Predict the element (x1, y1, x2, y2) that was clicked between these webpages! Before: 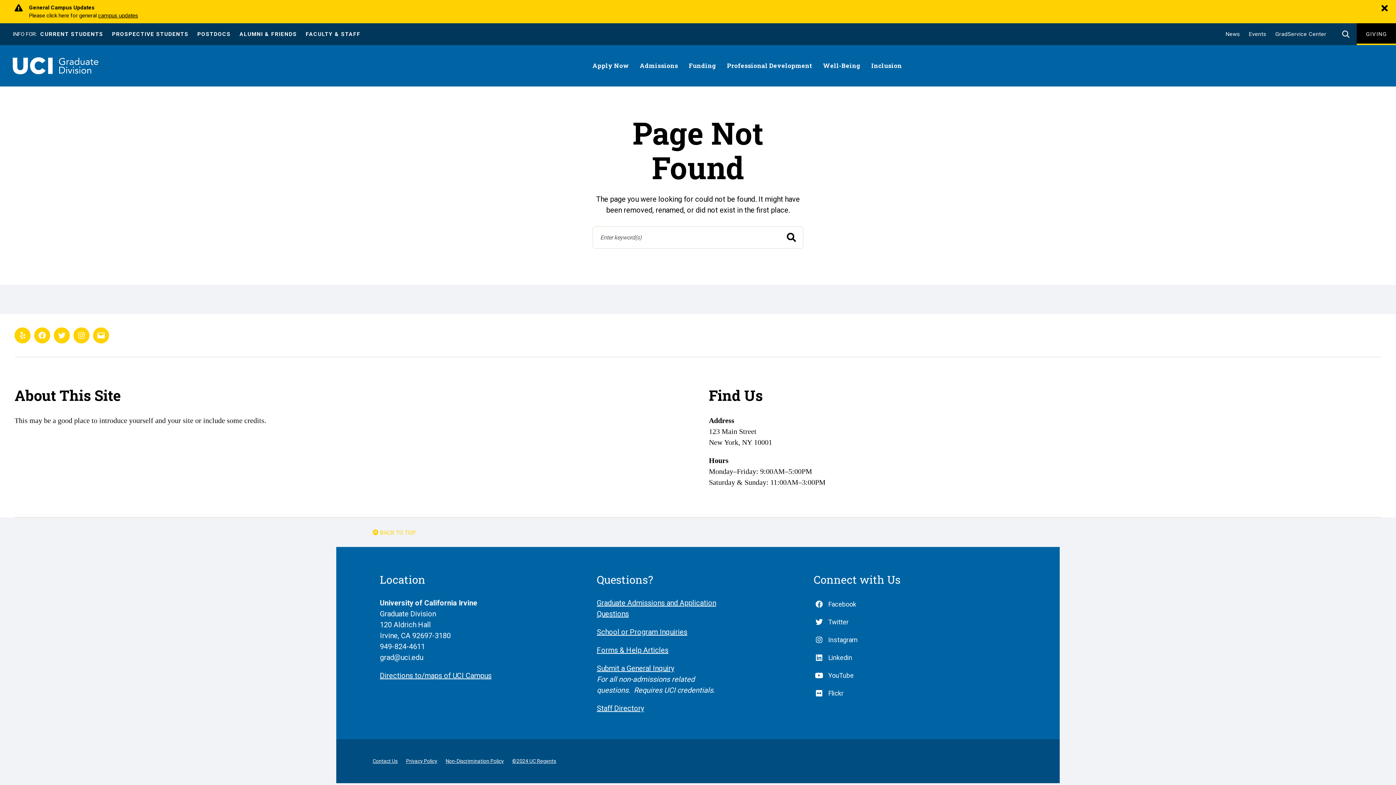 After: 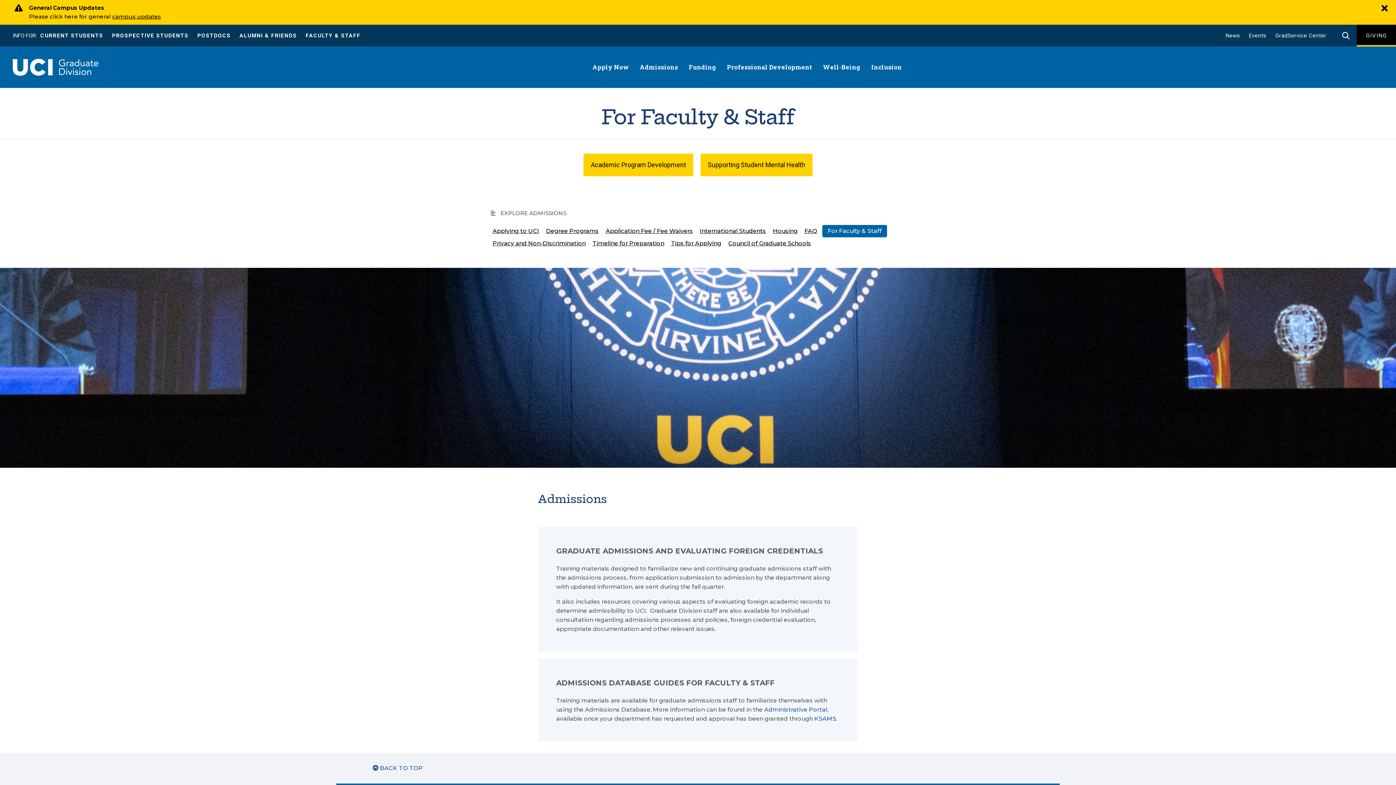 Action: label: FACULTY & STAFF bbox: (305, 30, 360, 37)